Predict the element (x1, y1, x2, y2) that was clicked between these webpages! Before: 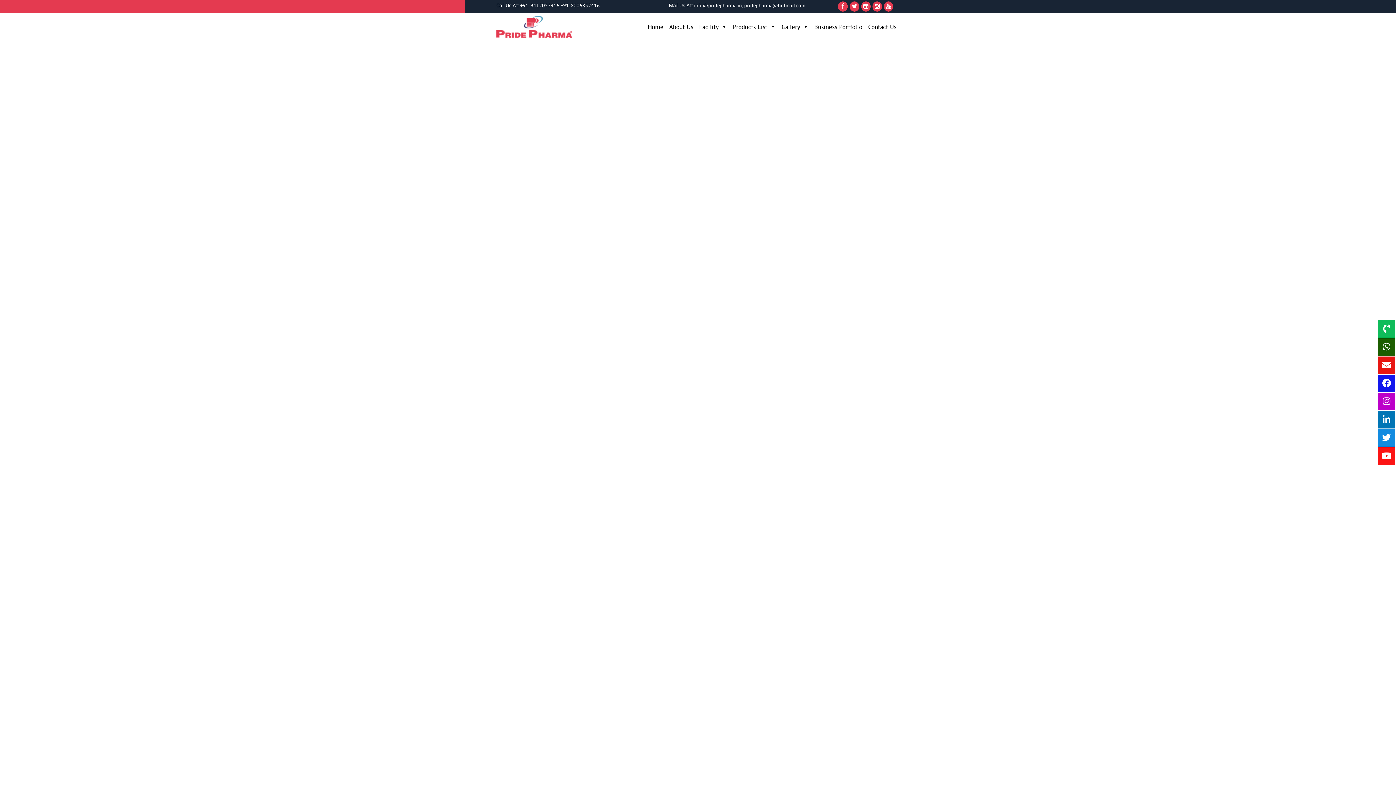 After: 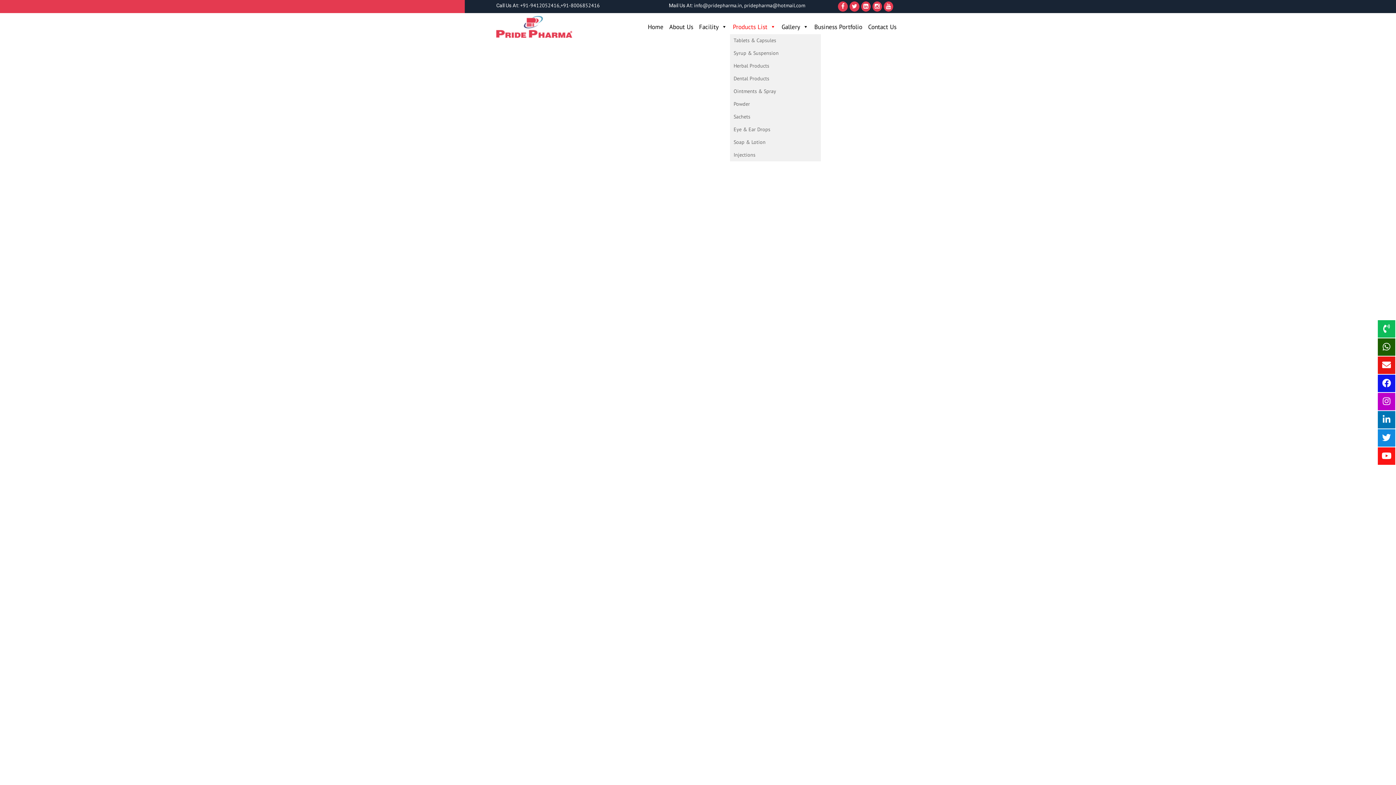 Action: bbox: (730, 19, 778, 34) label: Products List